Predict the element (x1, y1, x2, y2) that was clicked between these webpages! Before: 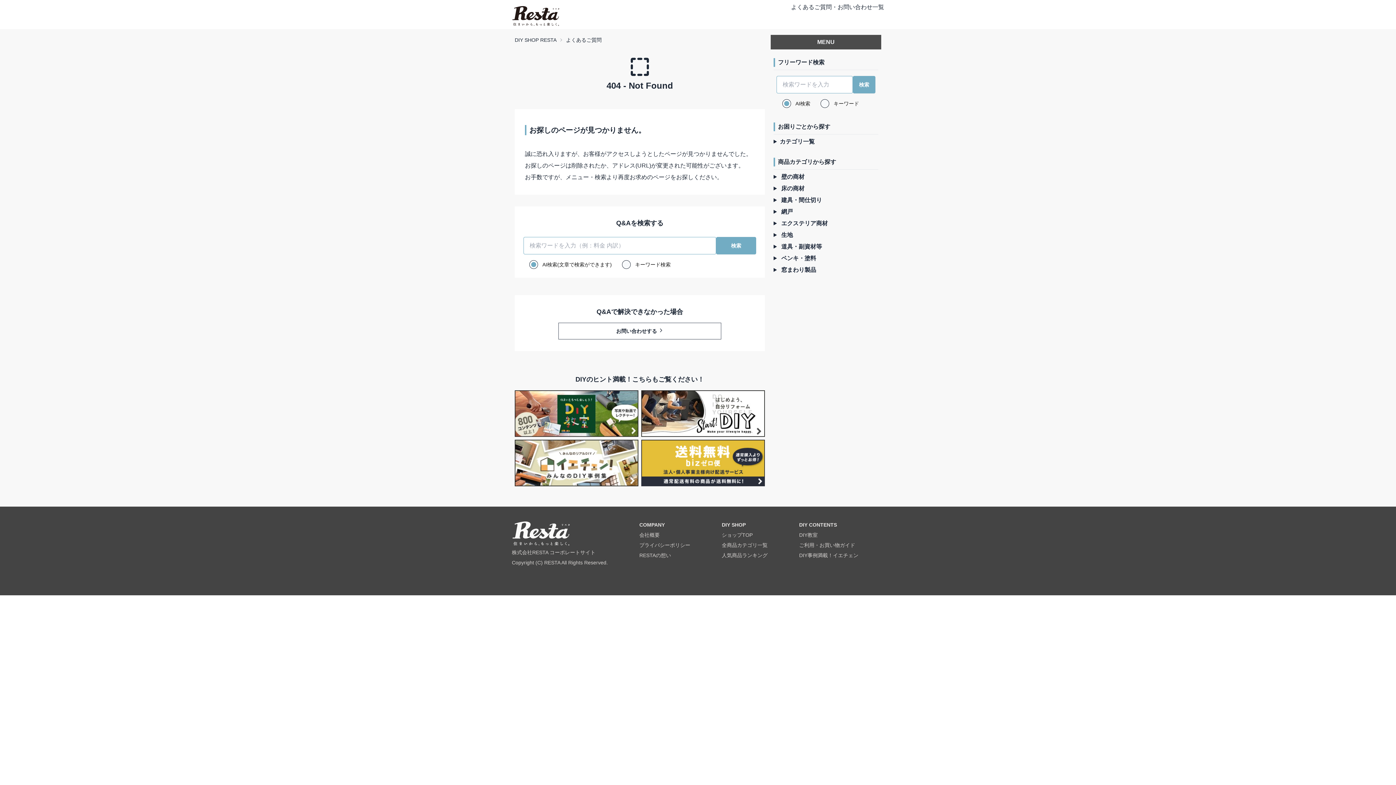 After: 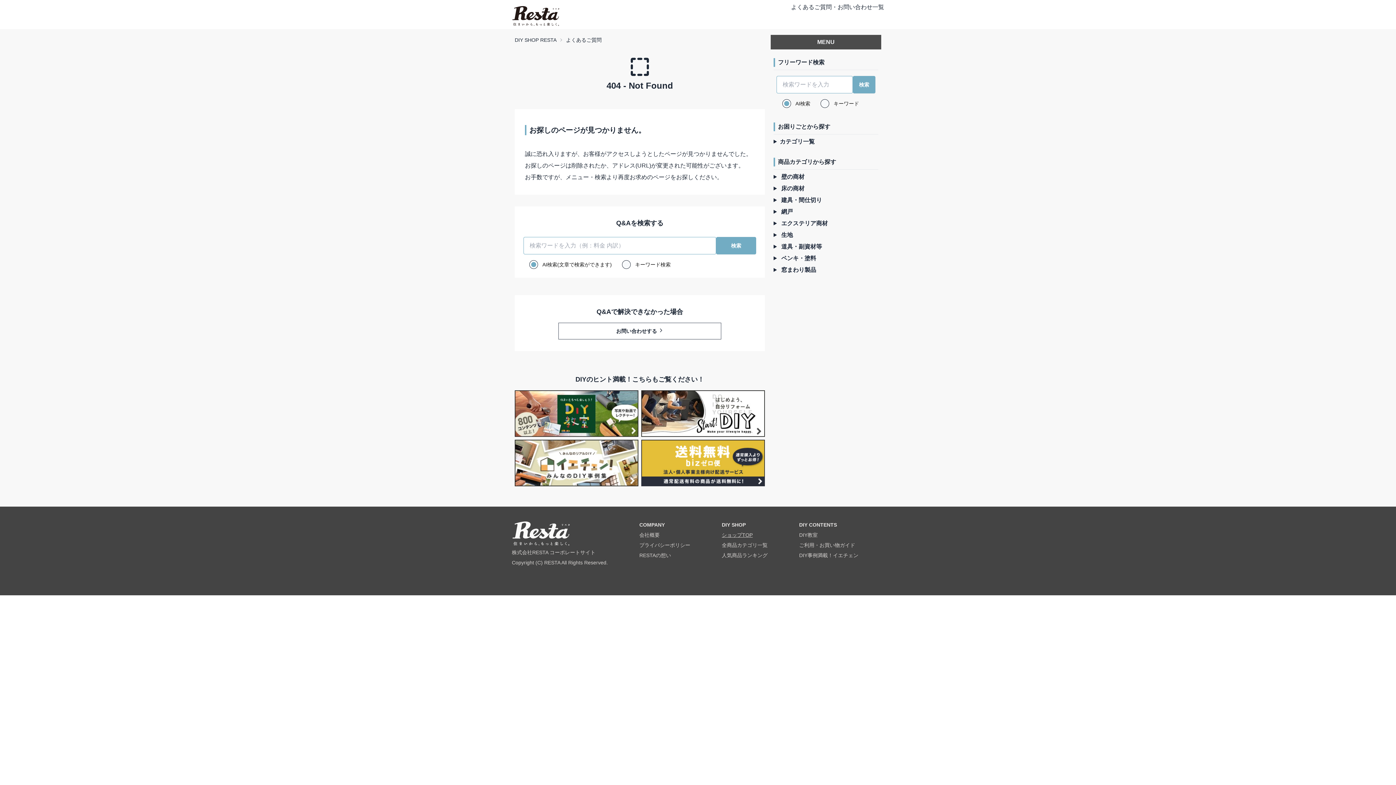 Action: bbox: (722, 531, 752, 538) label: ショップTOP